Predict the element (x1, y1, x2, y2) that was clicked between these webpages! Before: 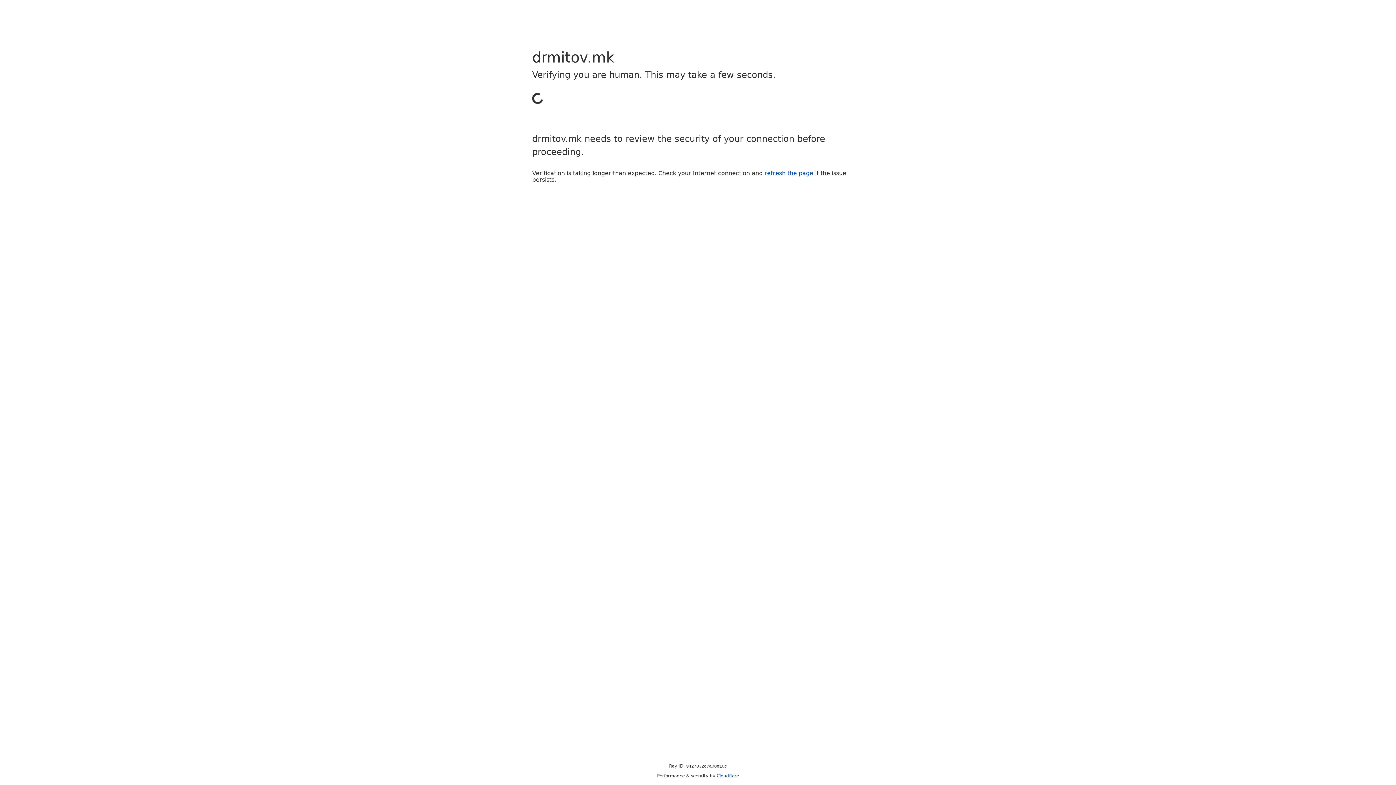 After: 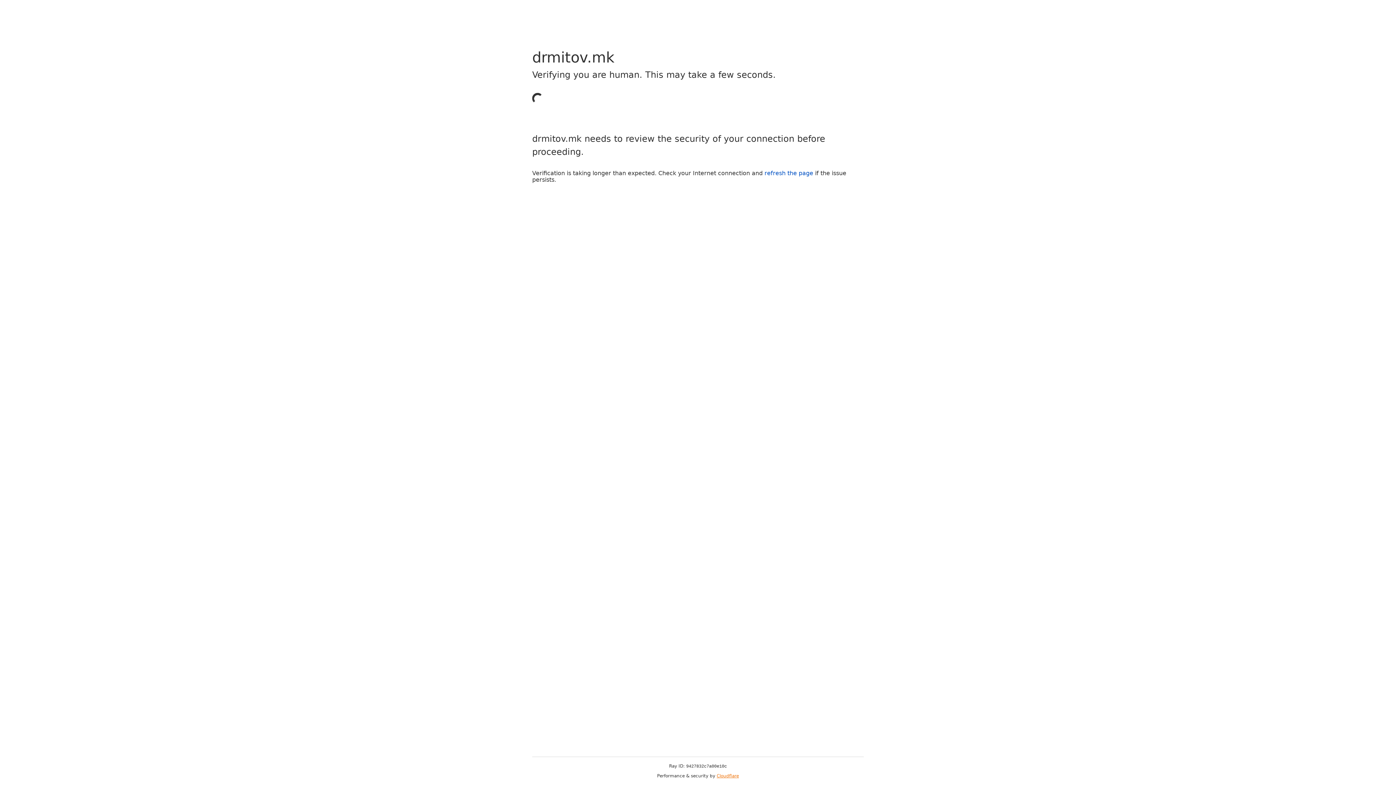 Action: bbox: (716, 773, 739, 778) label: Cloudflare